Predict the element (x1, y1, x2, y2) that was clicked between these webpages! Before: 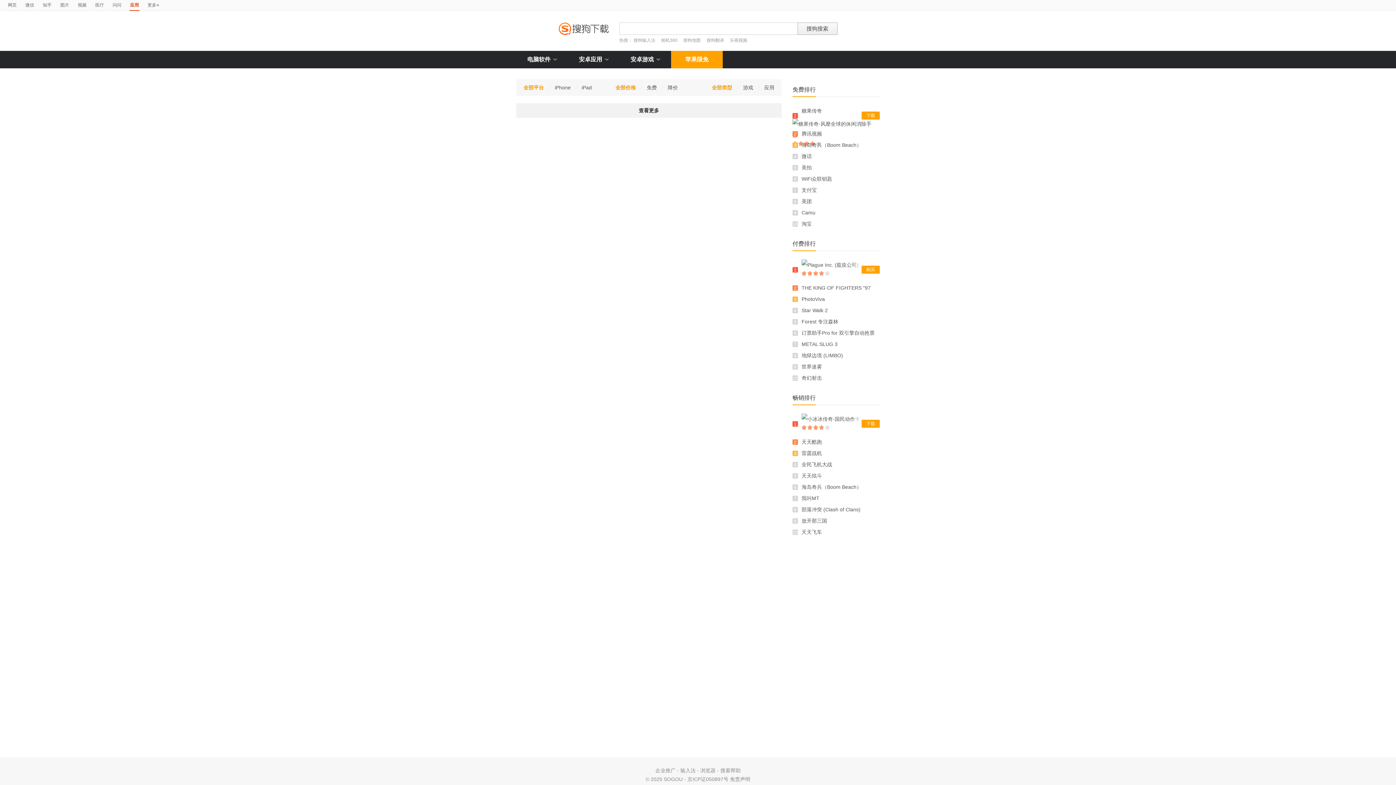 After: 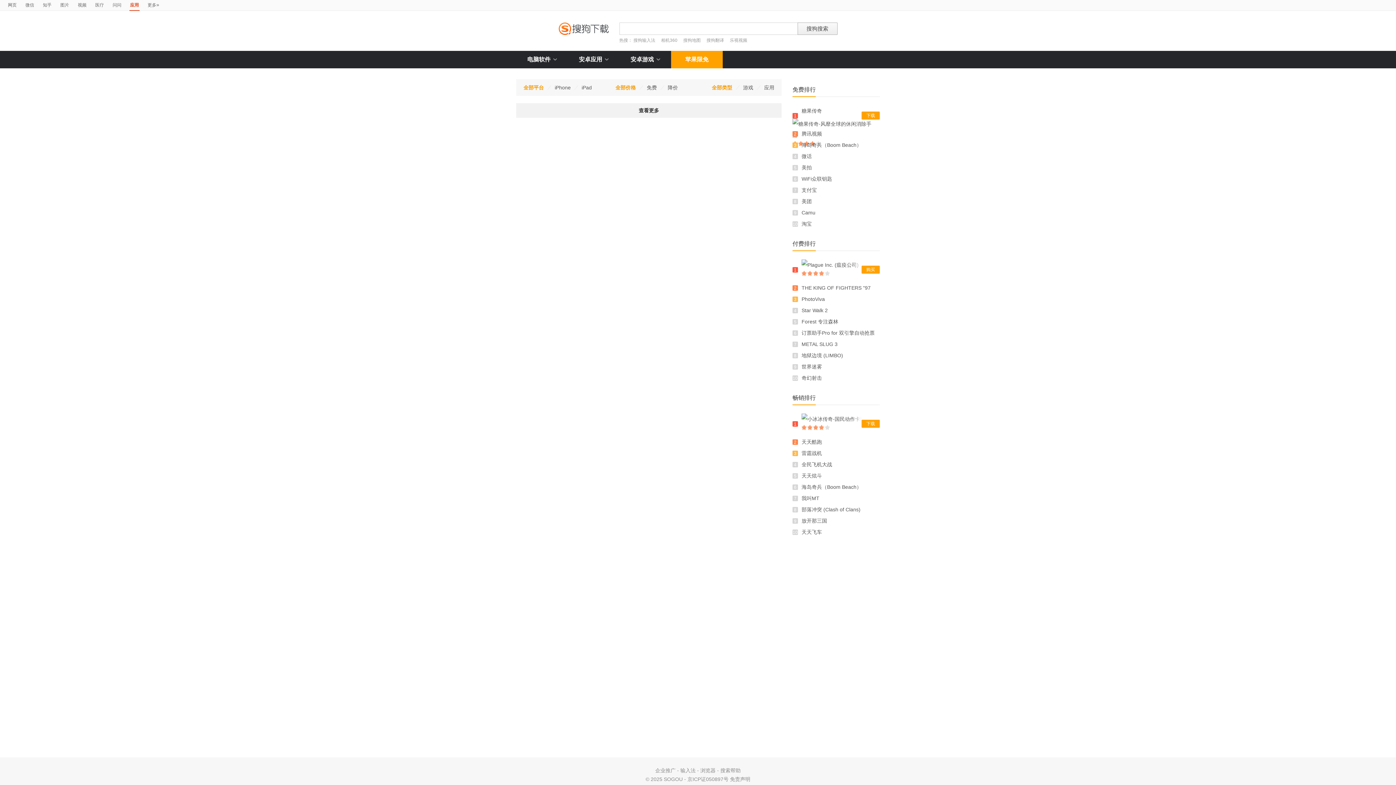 Action: label: 全部价格 bbox: (612, 84, 639, 90)